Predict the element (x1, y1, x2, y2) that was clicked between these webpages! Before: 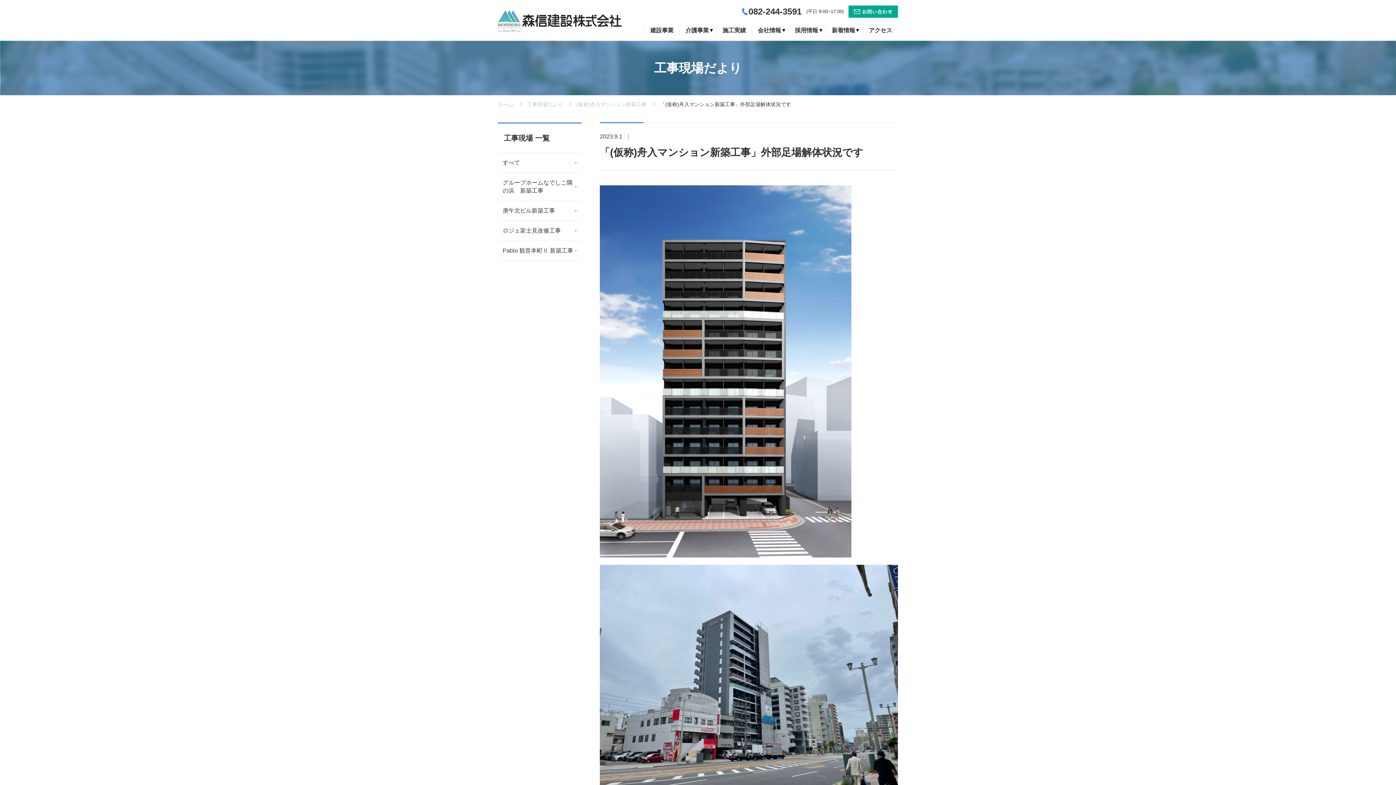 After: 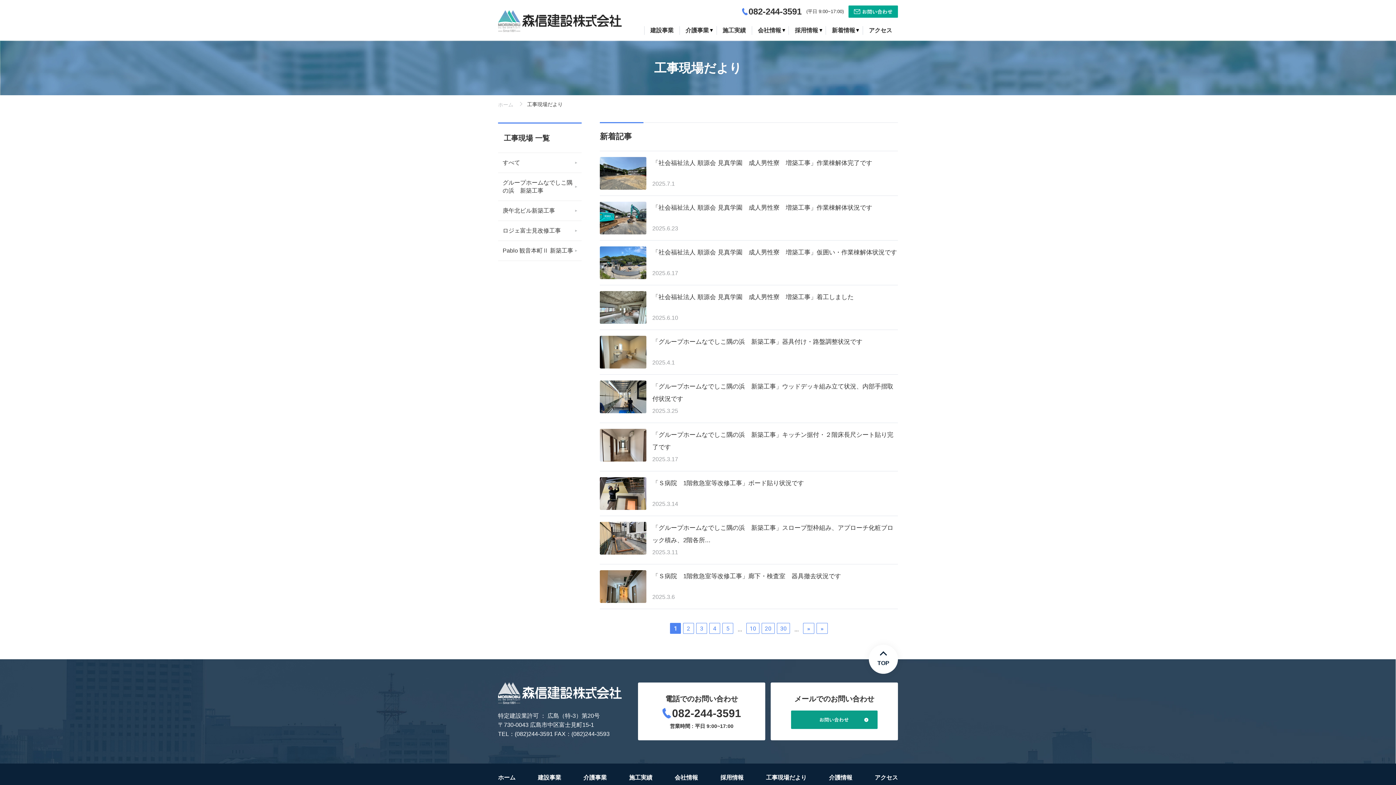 Action: label: すべて bbox: (498, 153, 581, 173)